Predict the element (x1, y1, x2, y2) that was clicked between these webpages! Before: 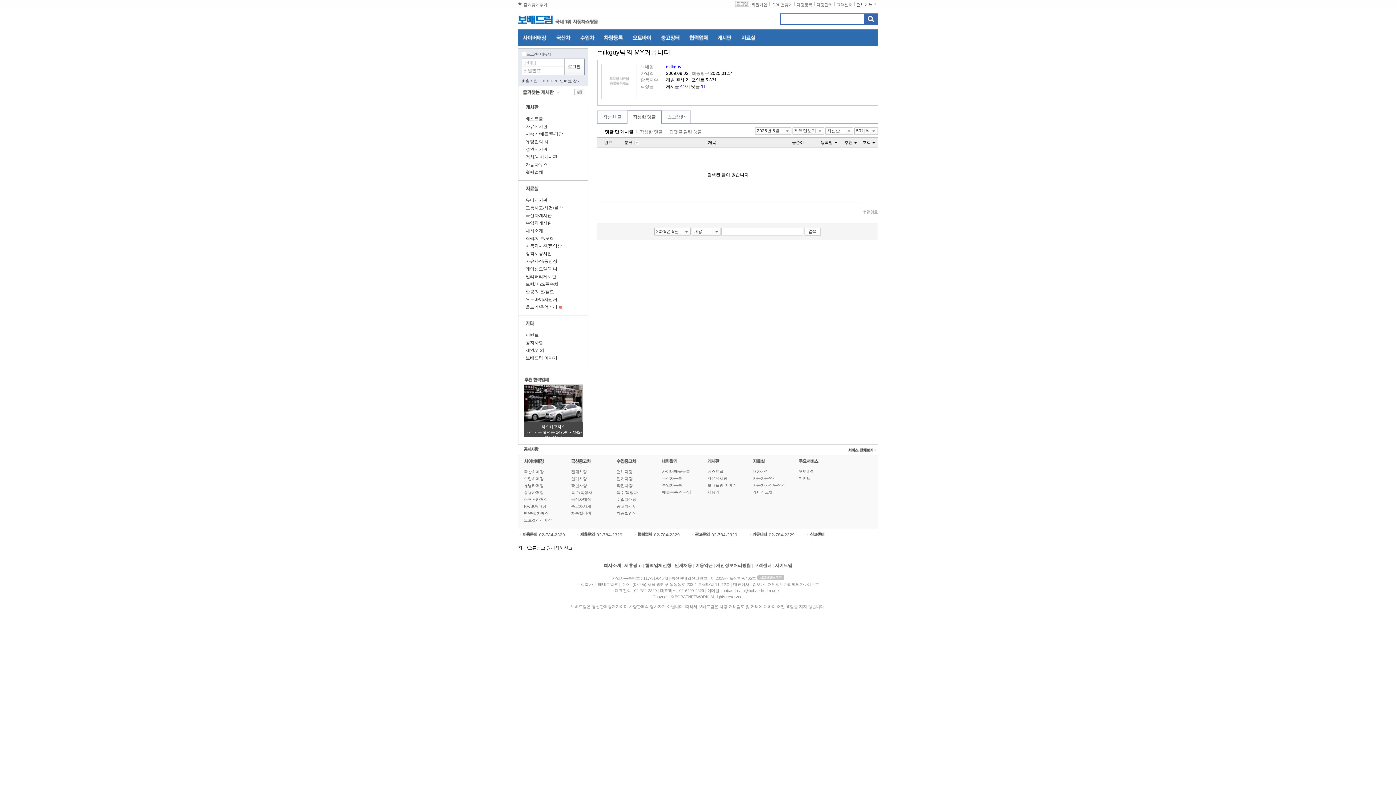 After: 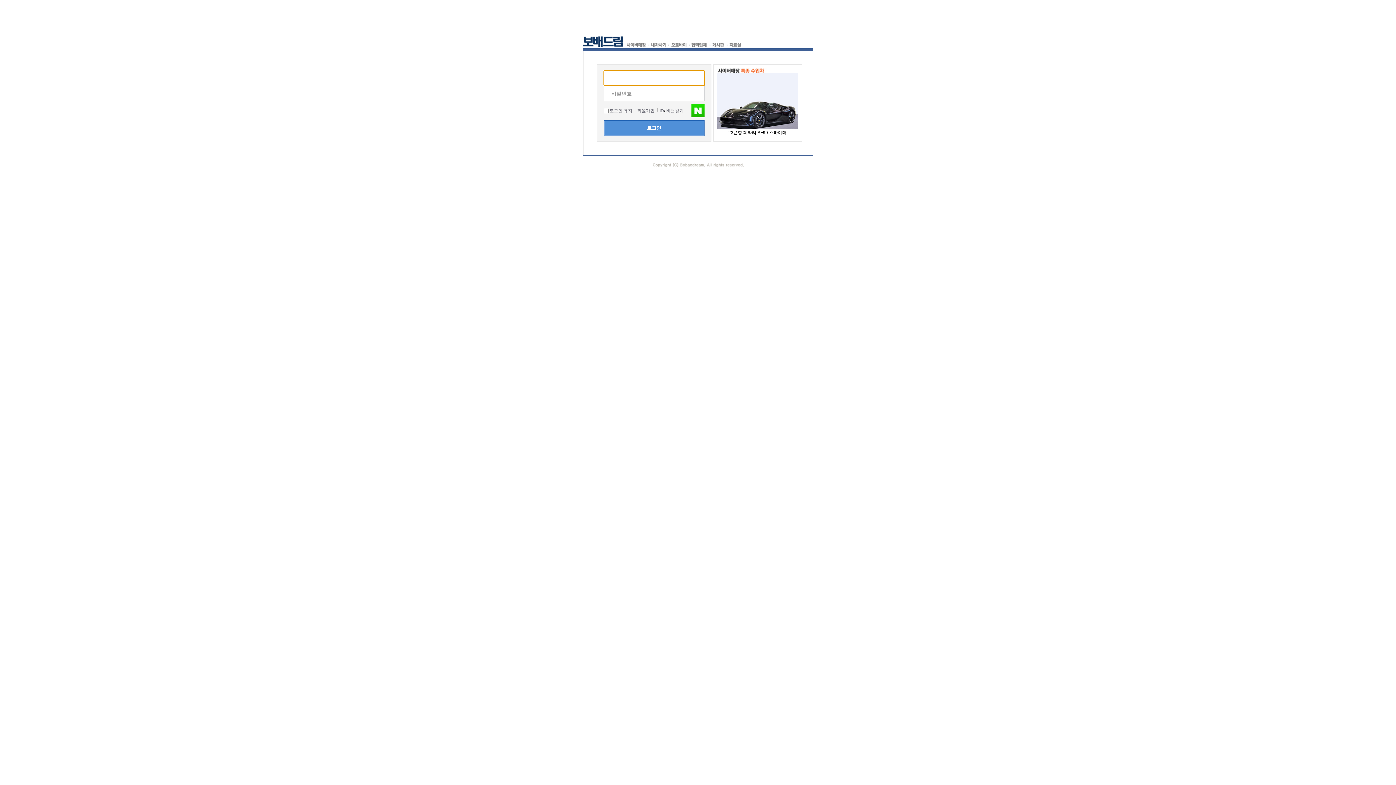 Action: label: 국산차등록 bbox: (662, 476, 682, 480)